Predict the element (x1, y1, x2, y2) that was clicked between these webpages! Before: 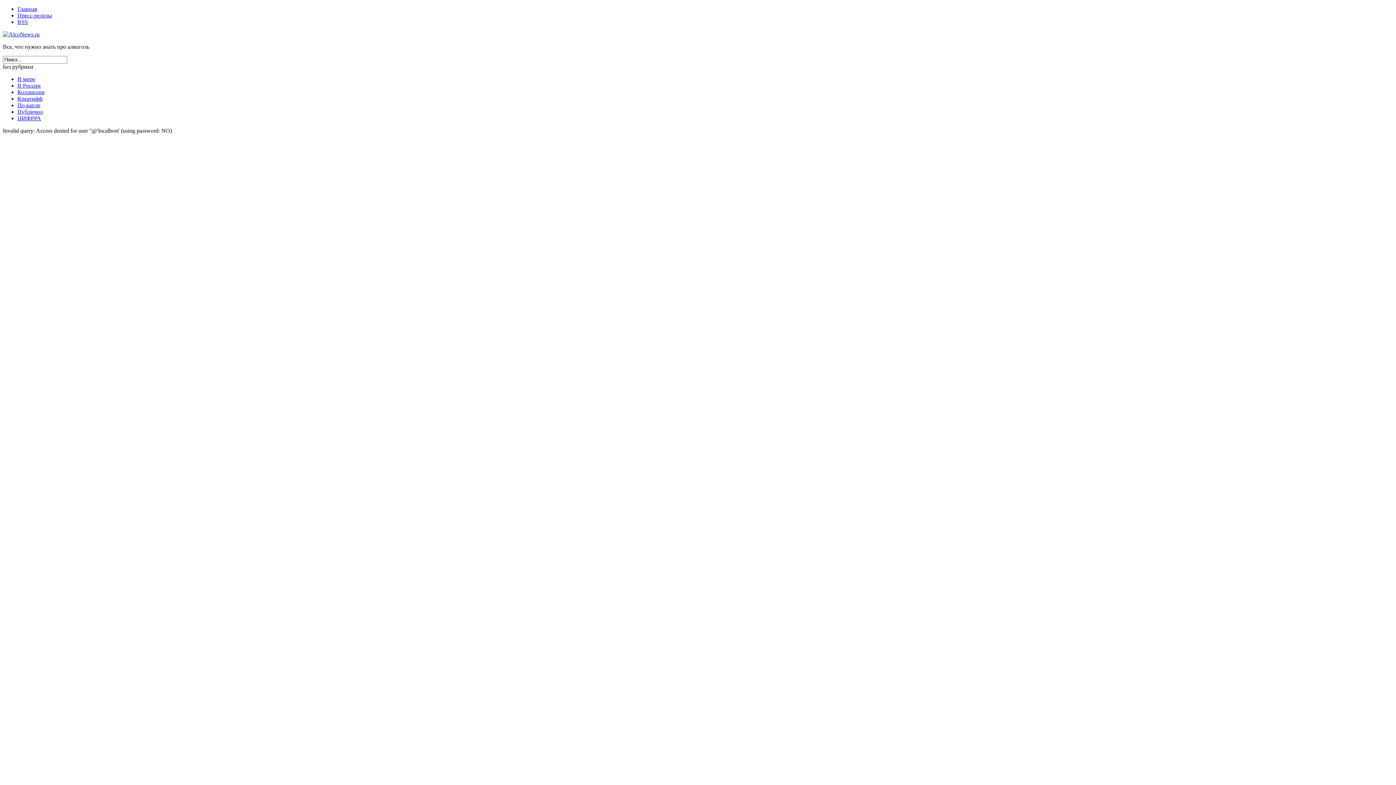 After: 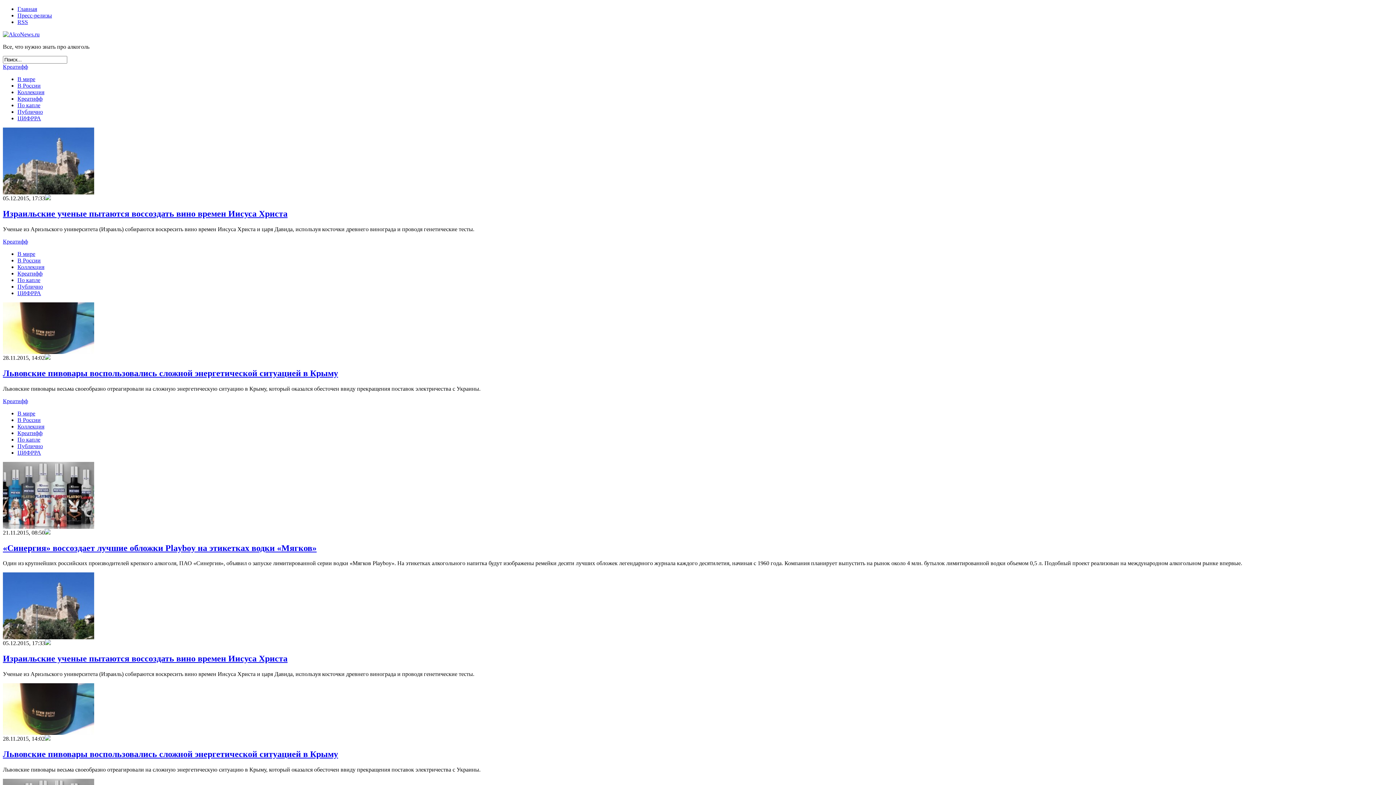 Action: label: Креатифф bbox: (17, 95, 42, 101)